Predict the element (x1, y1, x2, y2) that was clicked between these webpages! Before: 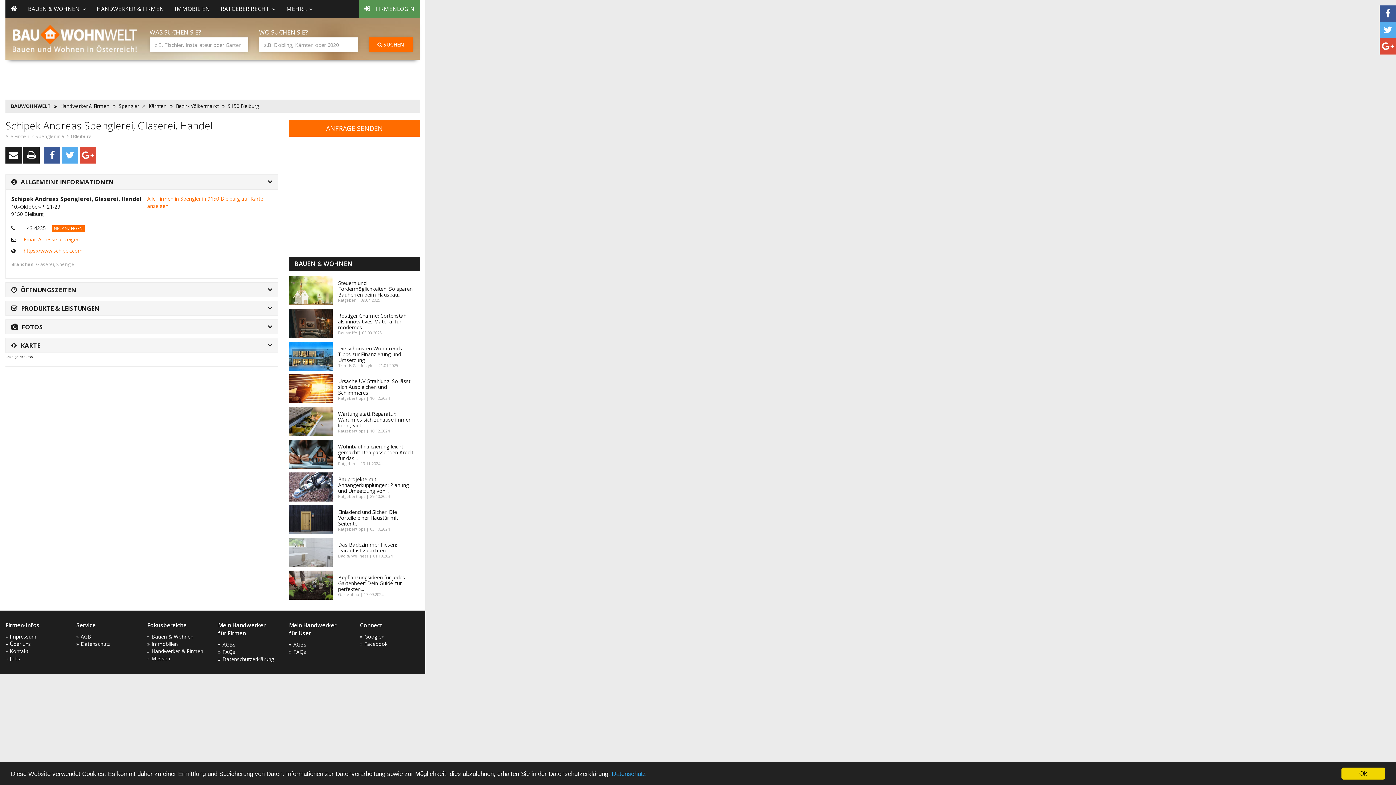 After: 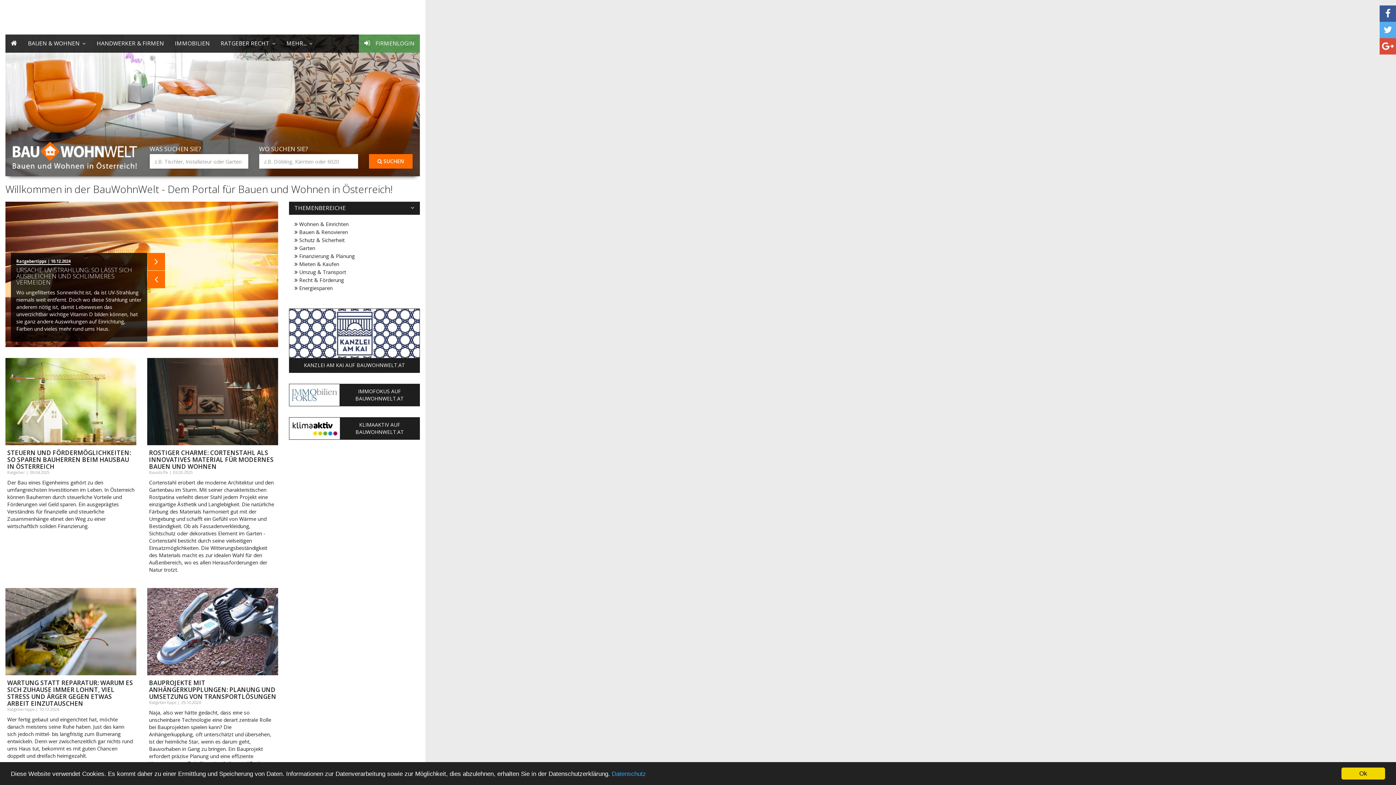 Action: bbox: (12, 25, 138, 52)